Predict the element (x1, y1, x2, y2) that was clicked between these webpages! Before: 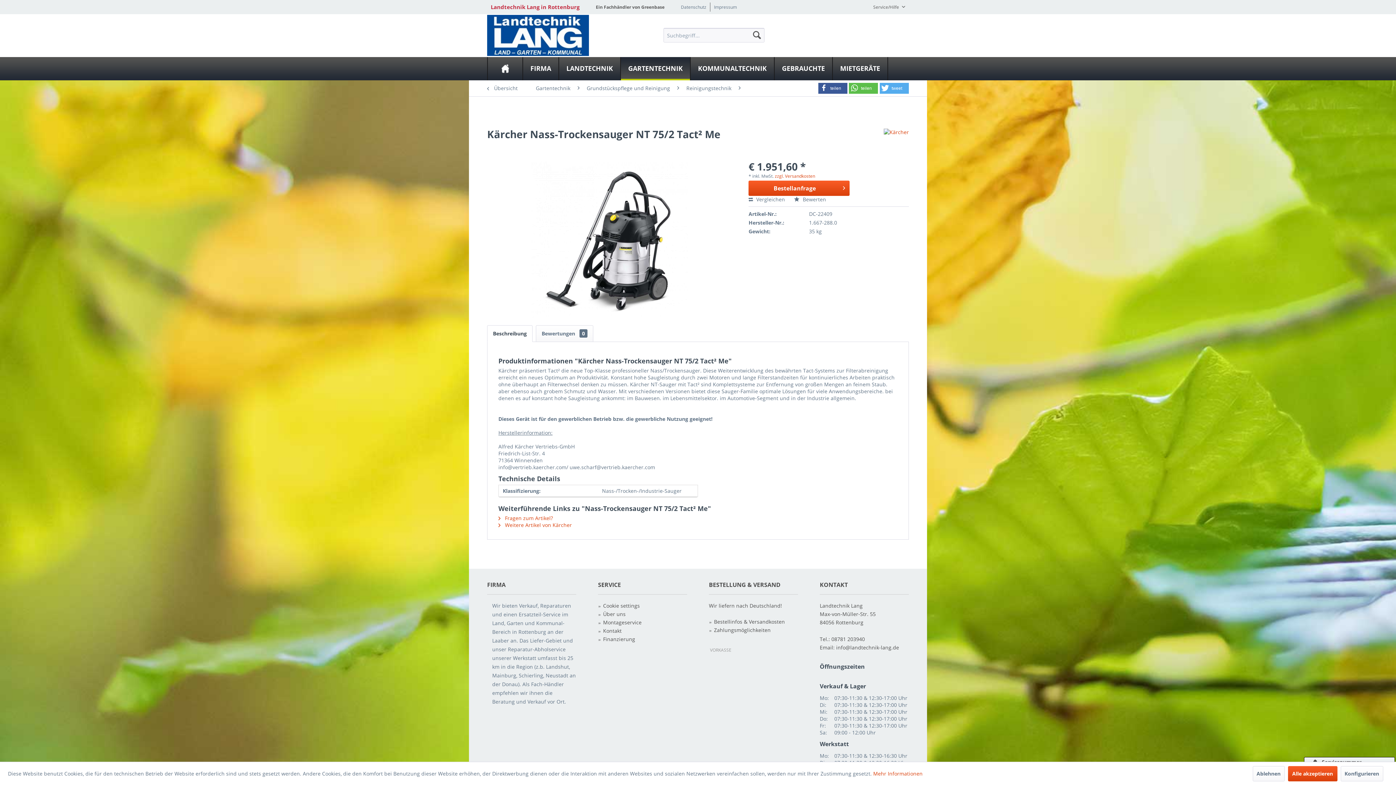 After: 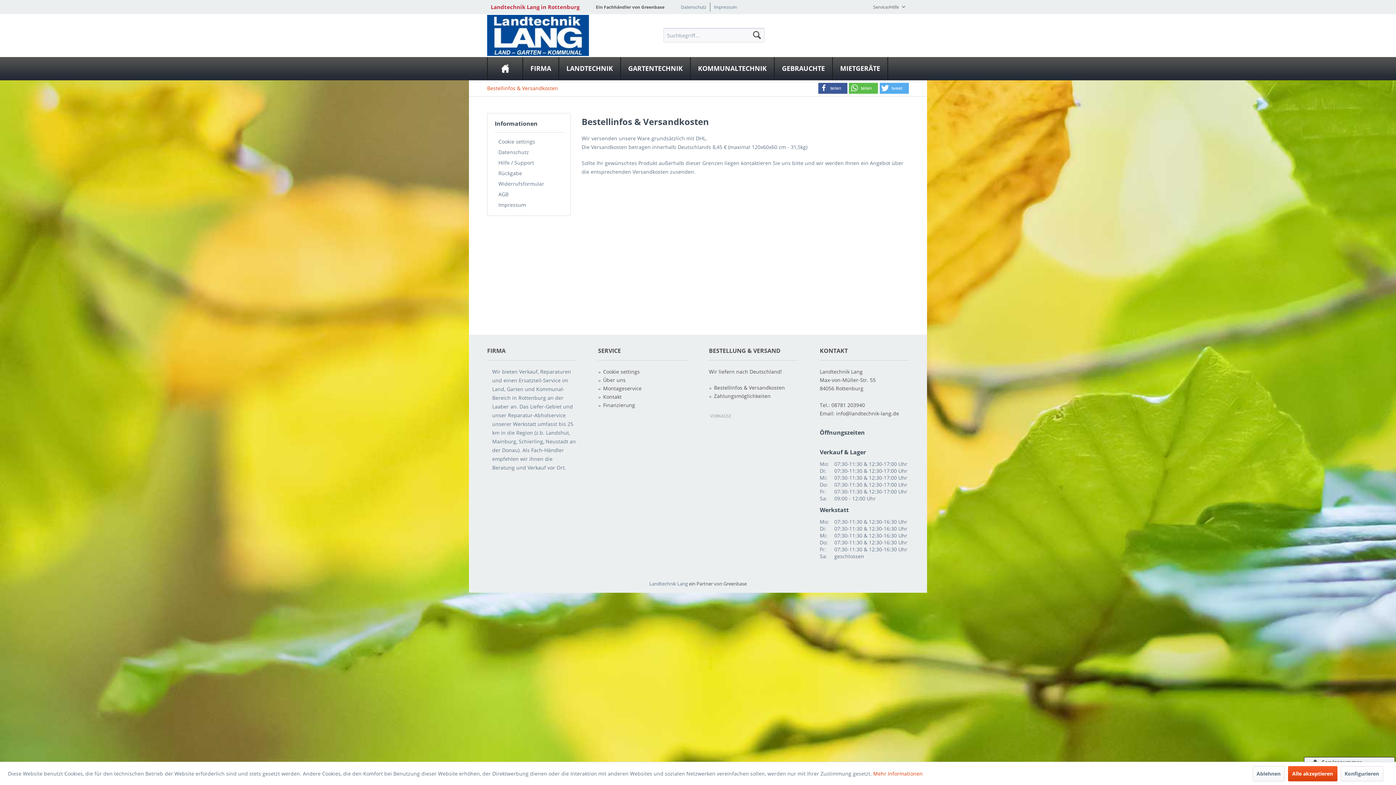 Action: label: Bestellinfos & Versandkosten bbox: (714, 617, 798, 626)